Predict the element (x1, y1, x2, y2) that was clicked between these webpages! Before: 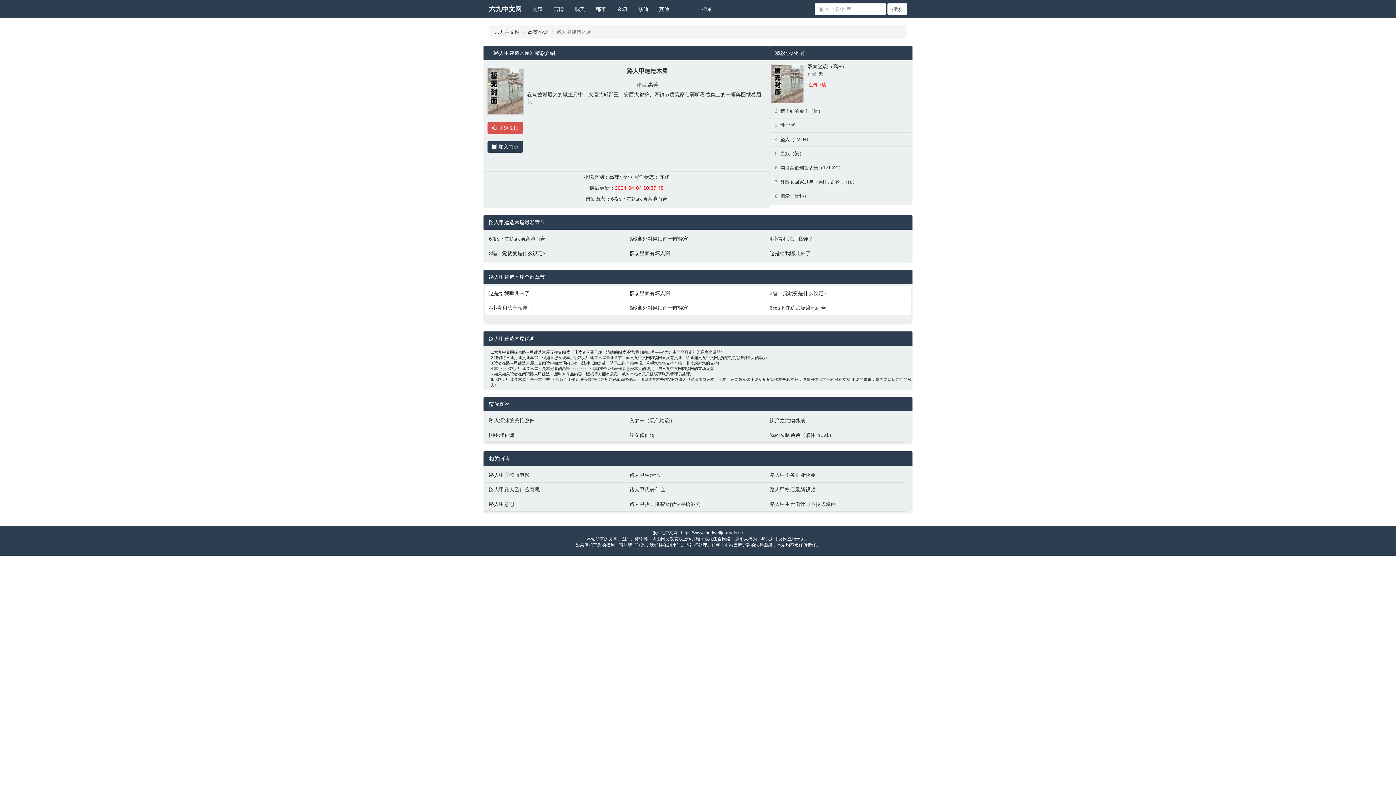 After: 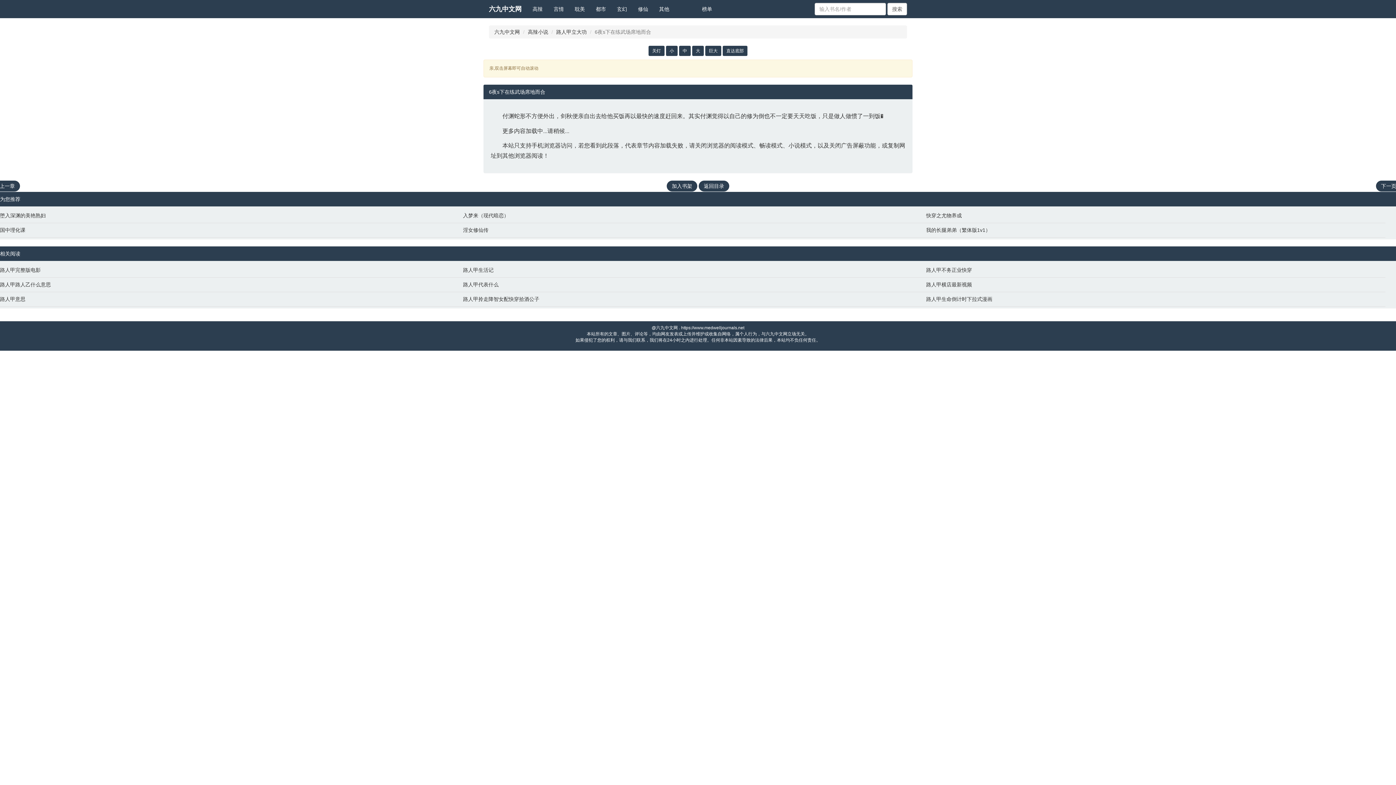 Action: label: 6夜s下在练武场席地而合 bbox: (611, 196, 667, 201)